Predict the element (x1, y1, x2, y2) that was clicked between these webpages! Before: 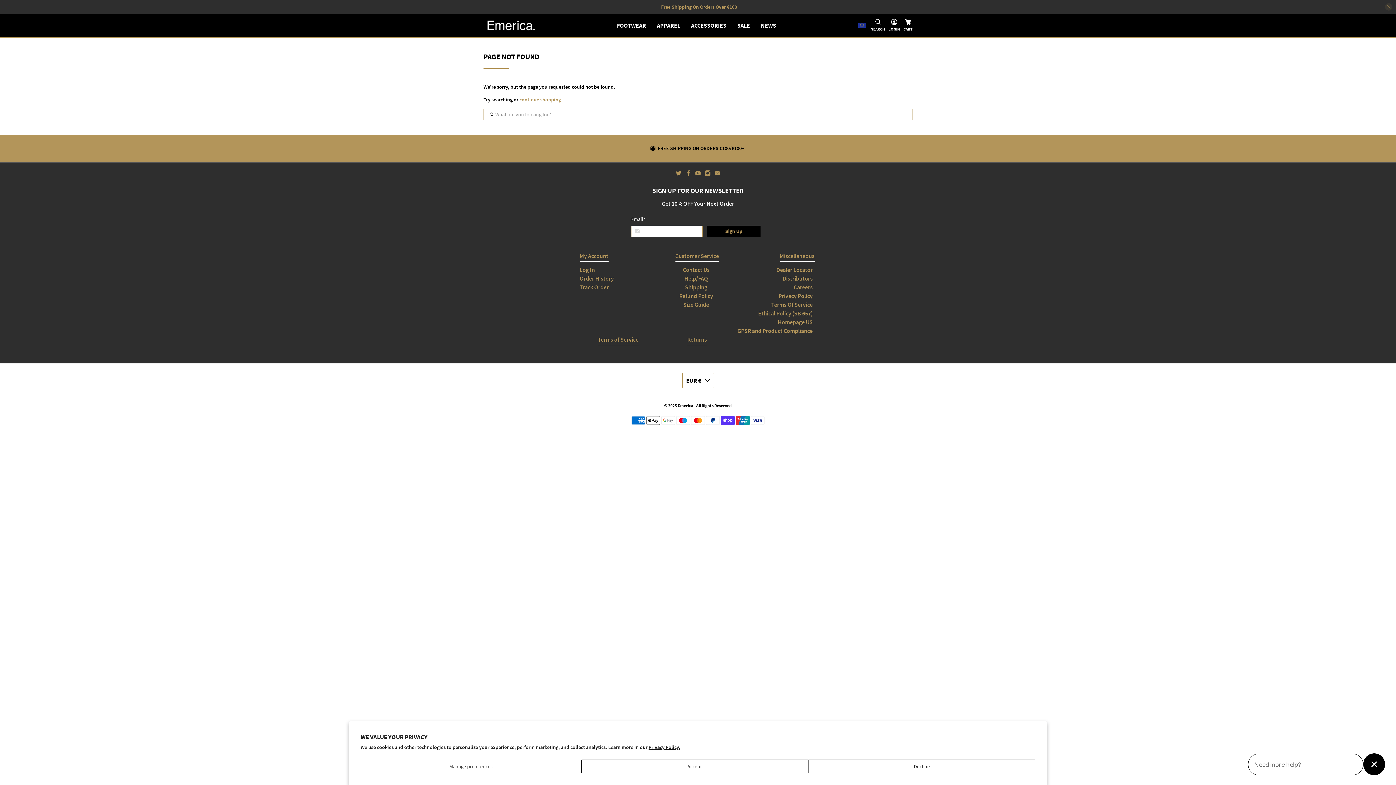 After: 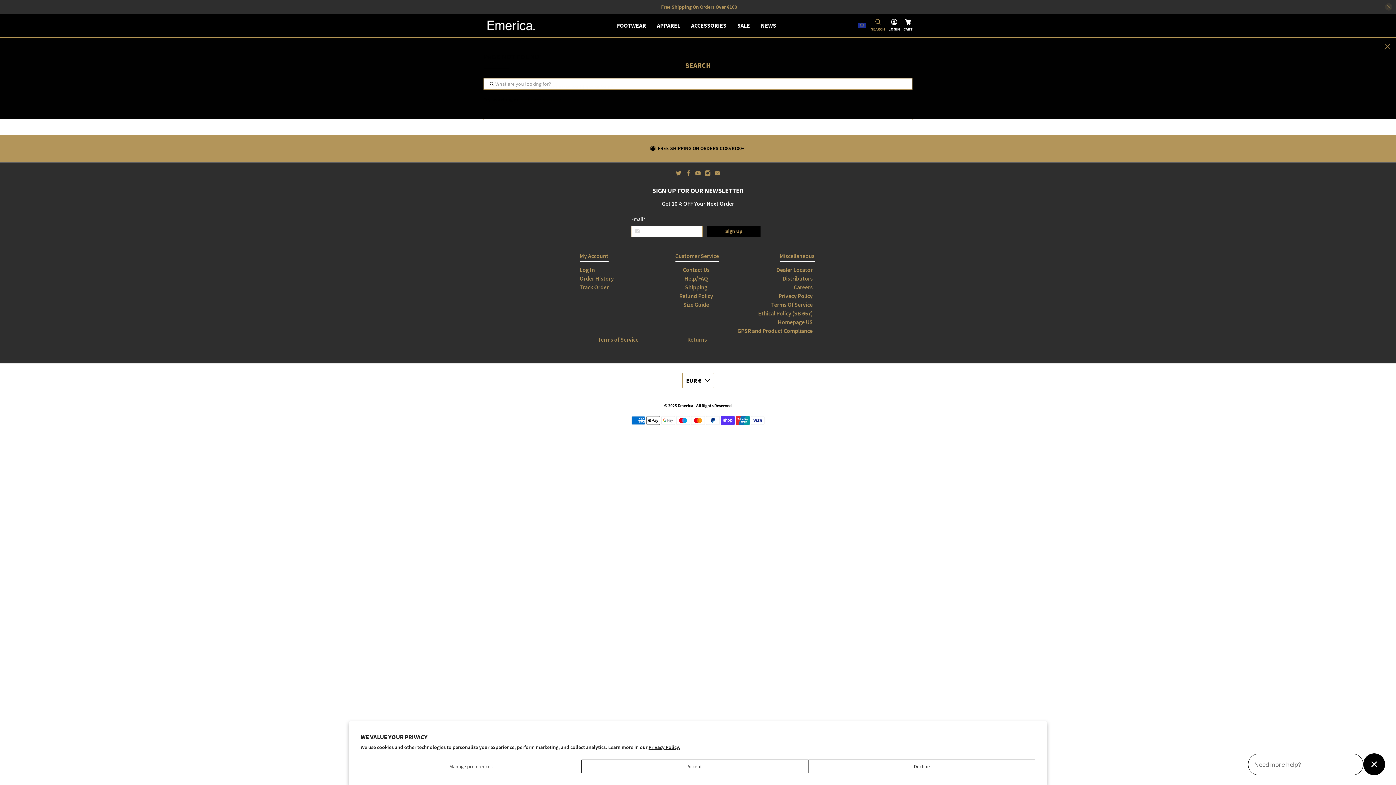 Action: bbox: (869, 13, 886, 37) label: SEARCH